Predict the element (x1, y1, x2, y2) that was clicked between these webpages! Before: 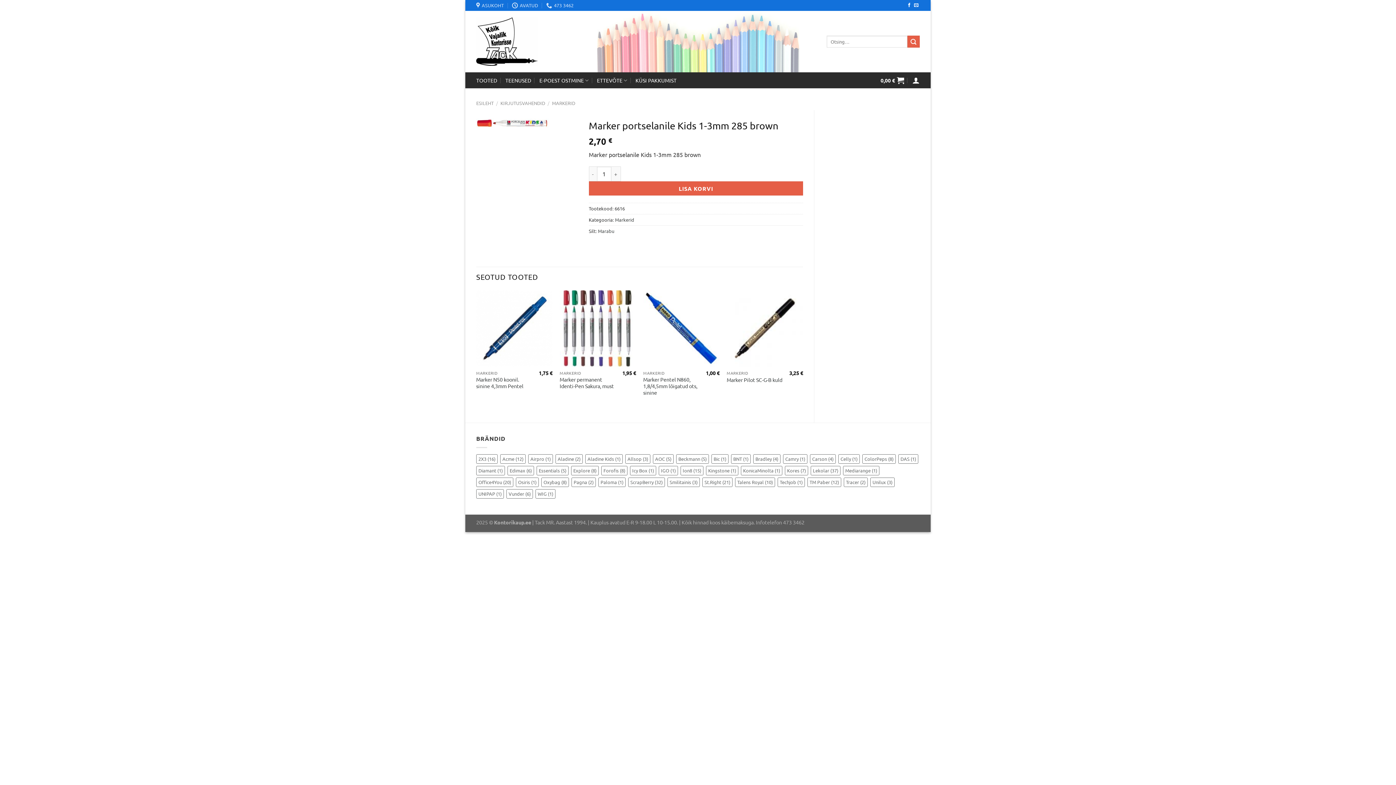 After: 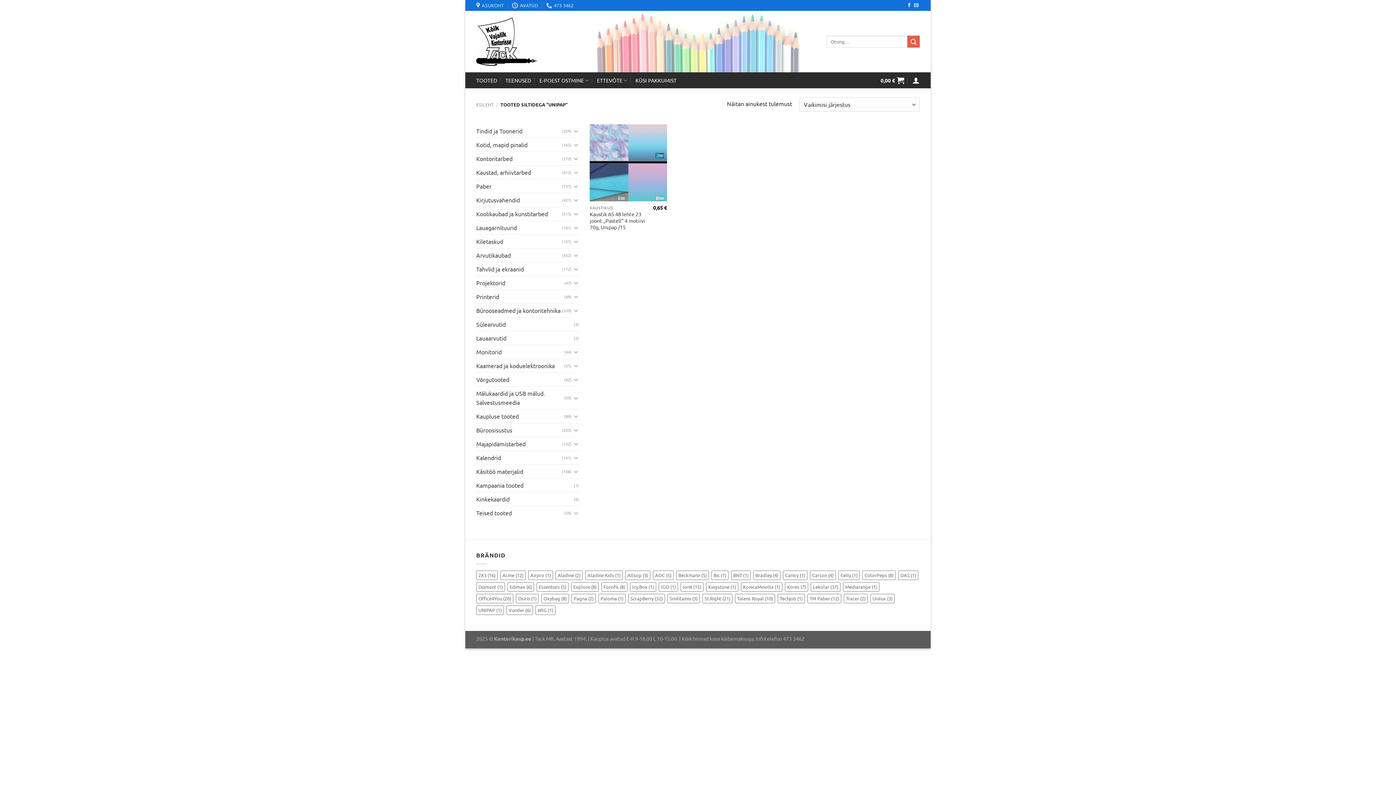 Action: bbox: (476, 489, 504, 498) label: UNIPAP (1 element)